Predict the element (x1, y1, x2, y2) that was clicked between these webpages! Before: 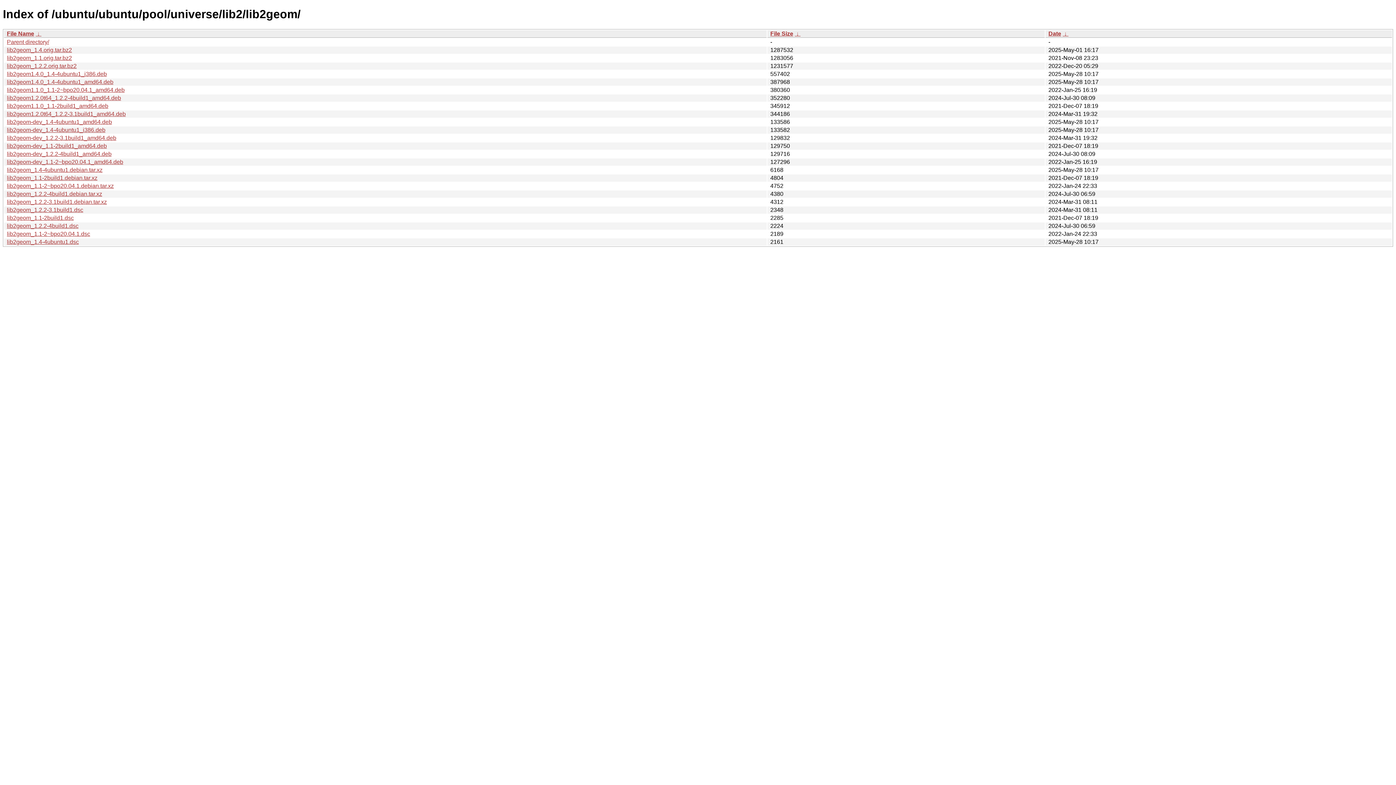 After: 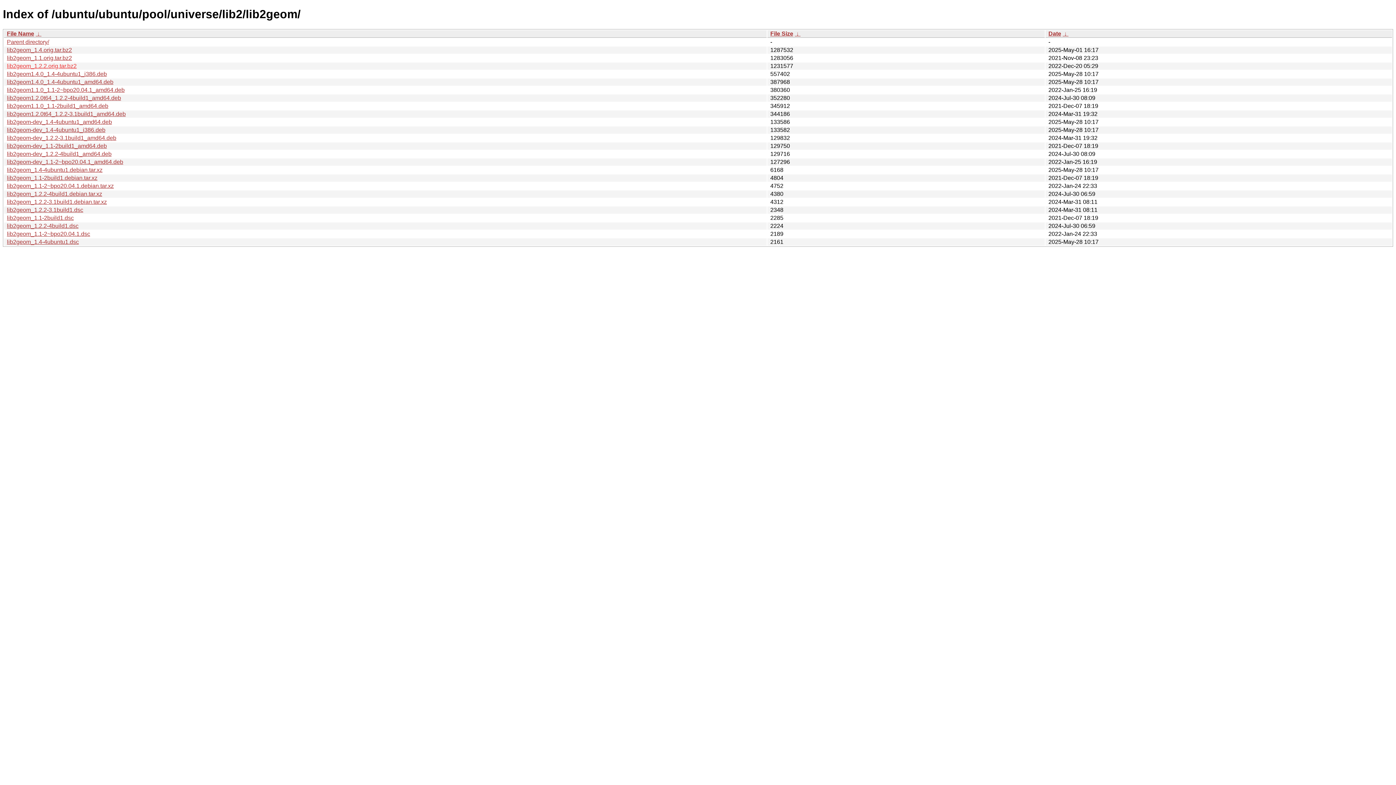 Action: bbox: (6, 62, 76, 69) label: lib2geom_1.2.2.orig.tar.bz2